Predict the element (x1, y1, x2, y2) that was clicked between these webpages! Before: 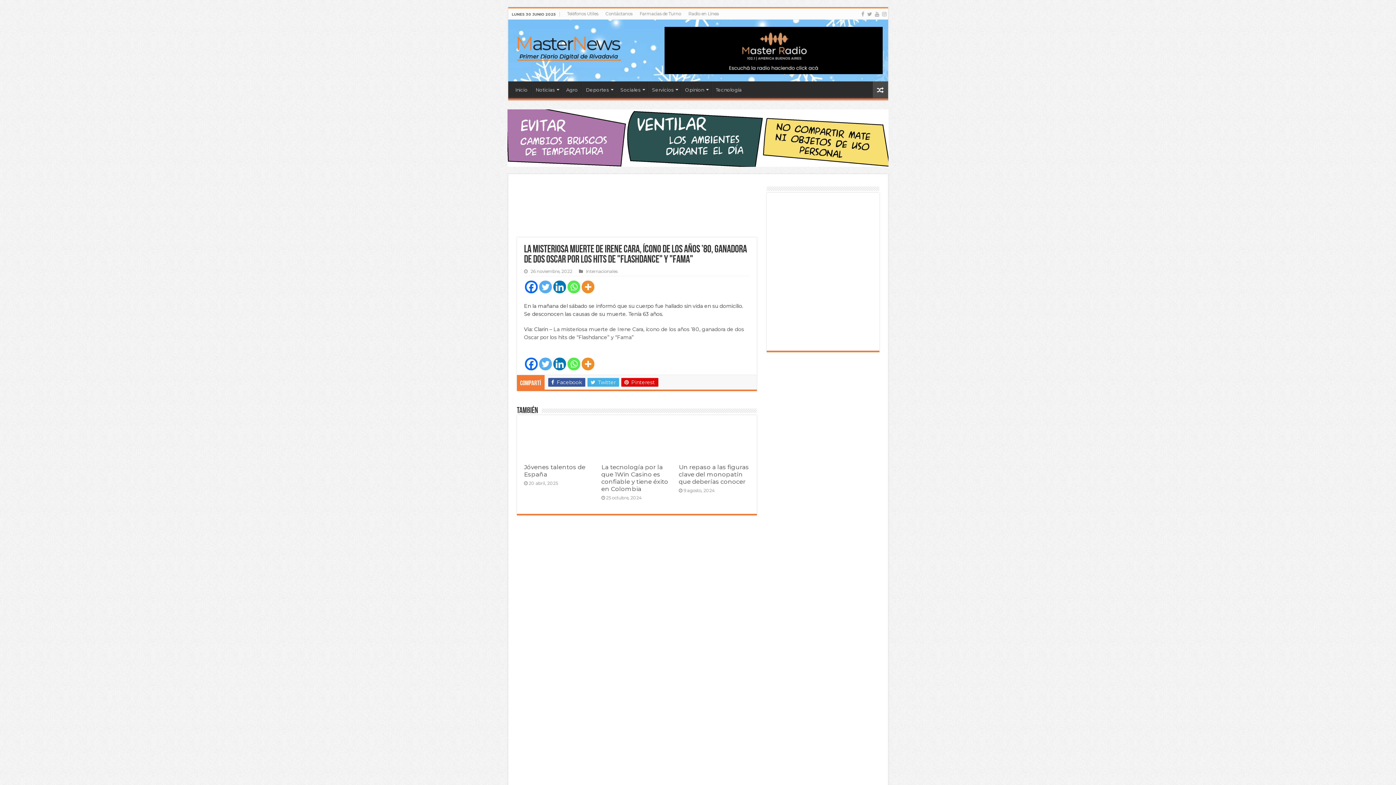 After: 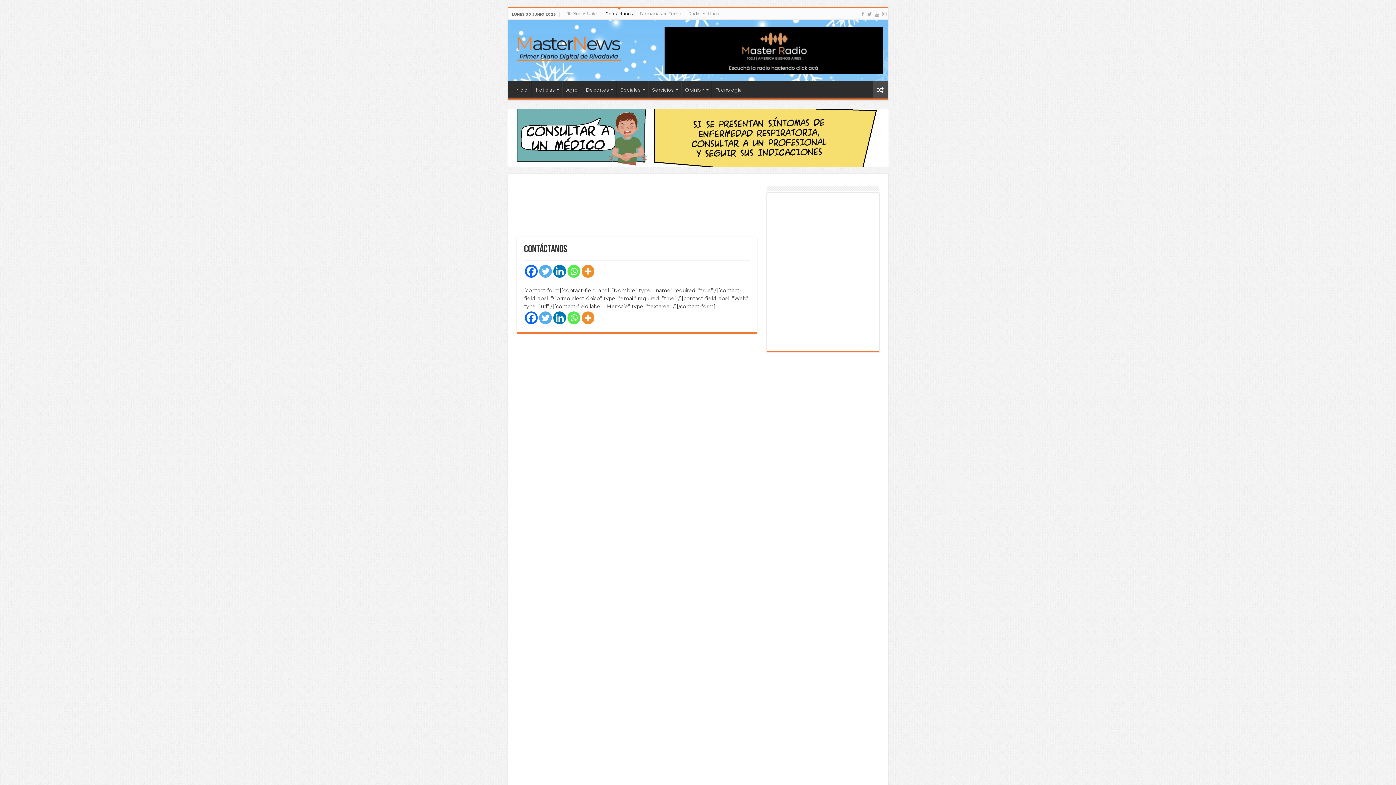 Action: label: Contáctanos bbox: (602, 8, 636, 19)